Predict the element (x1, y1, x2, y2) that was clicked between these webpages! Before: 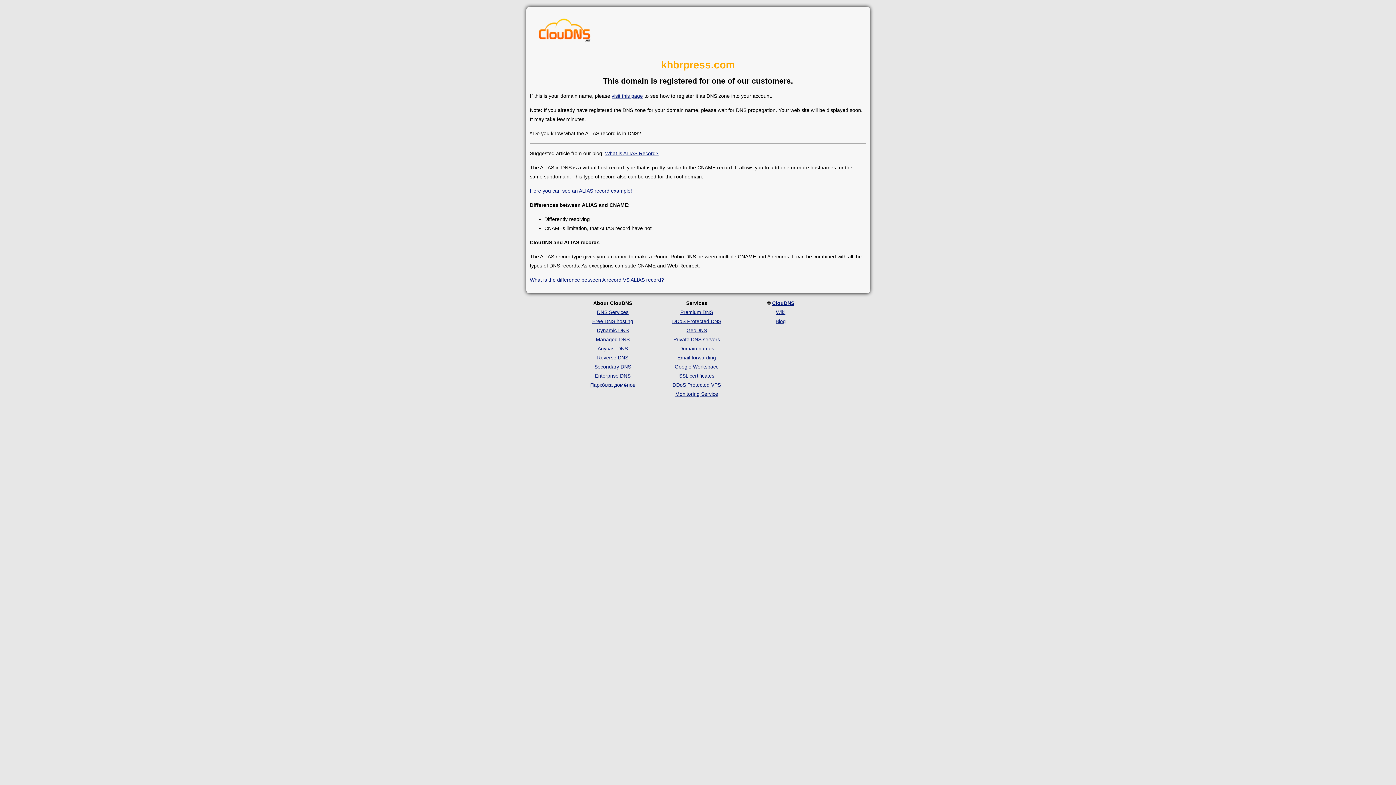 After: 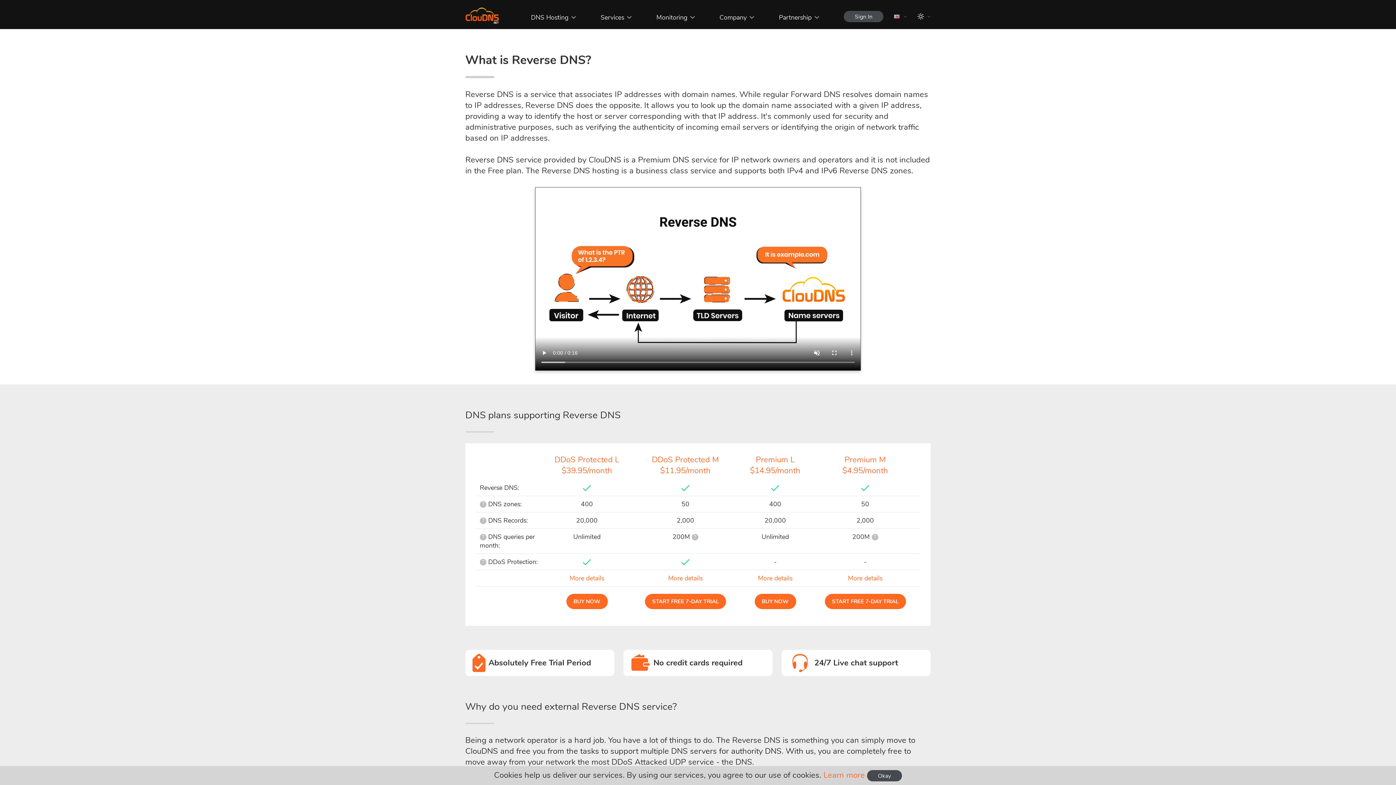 Action: bbox: (597, 354, 628, 360) label: Reverse DNS